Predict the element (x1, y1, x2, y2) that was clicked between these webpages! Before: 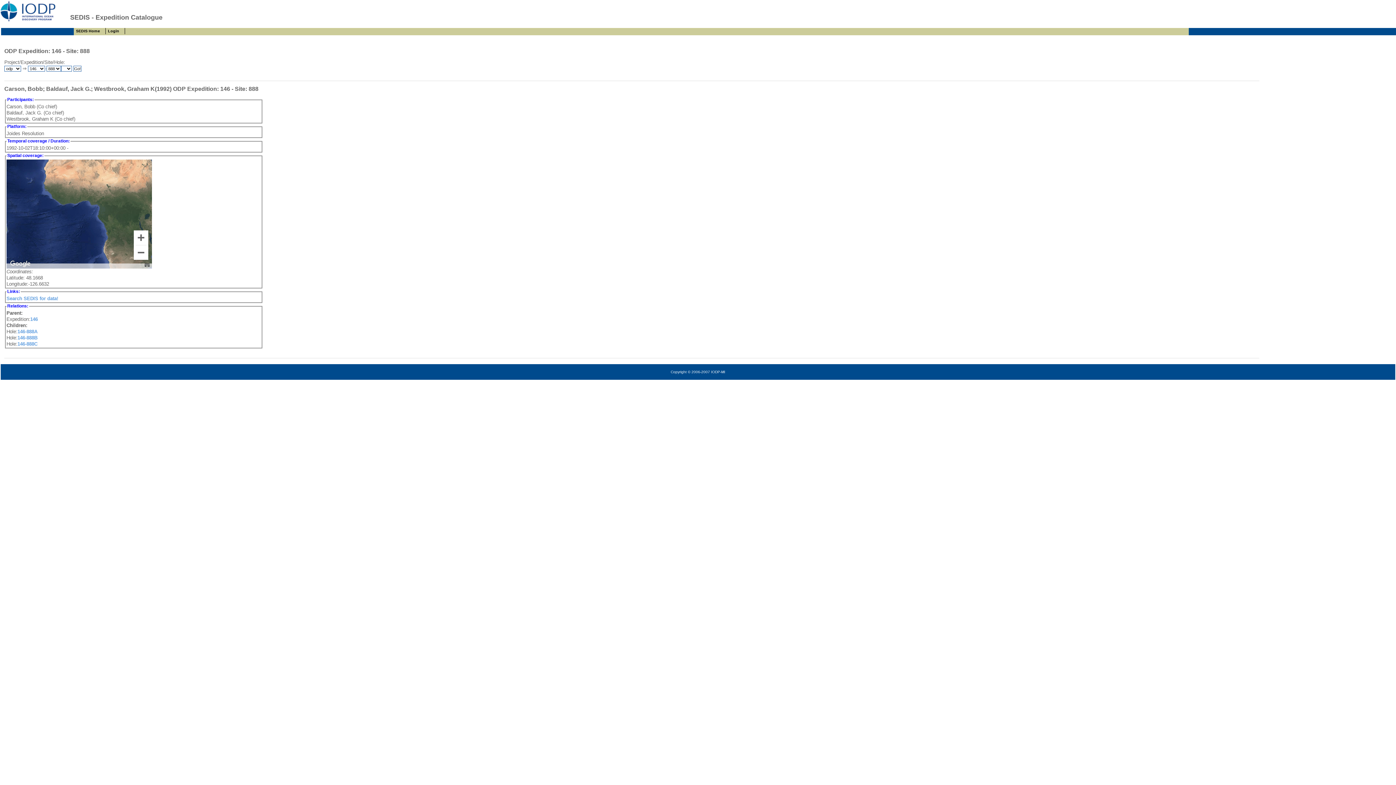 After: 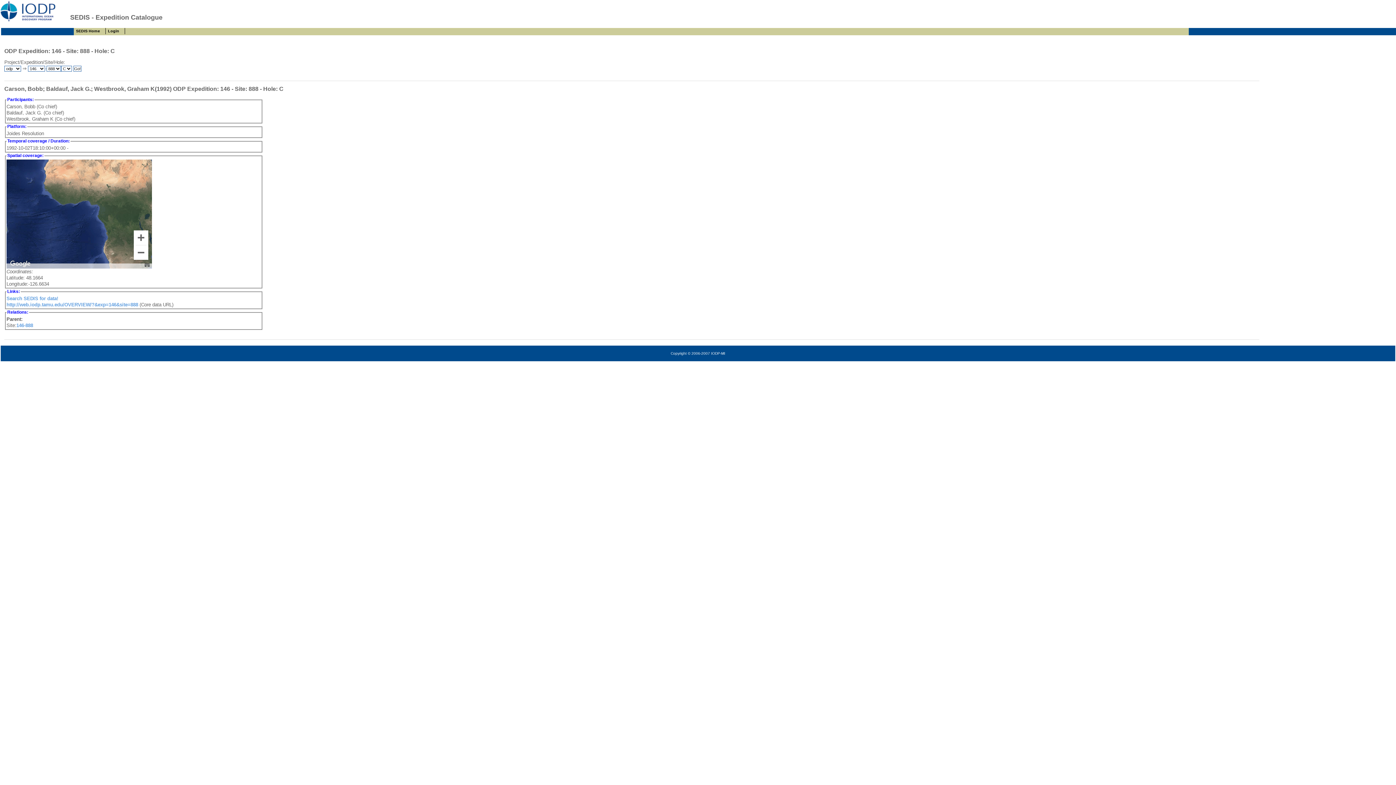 Action: label: 146-888C bbox: (17, 341, 37, 347)